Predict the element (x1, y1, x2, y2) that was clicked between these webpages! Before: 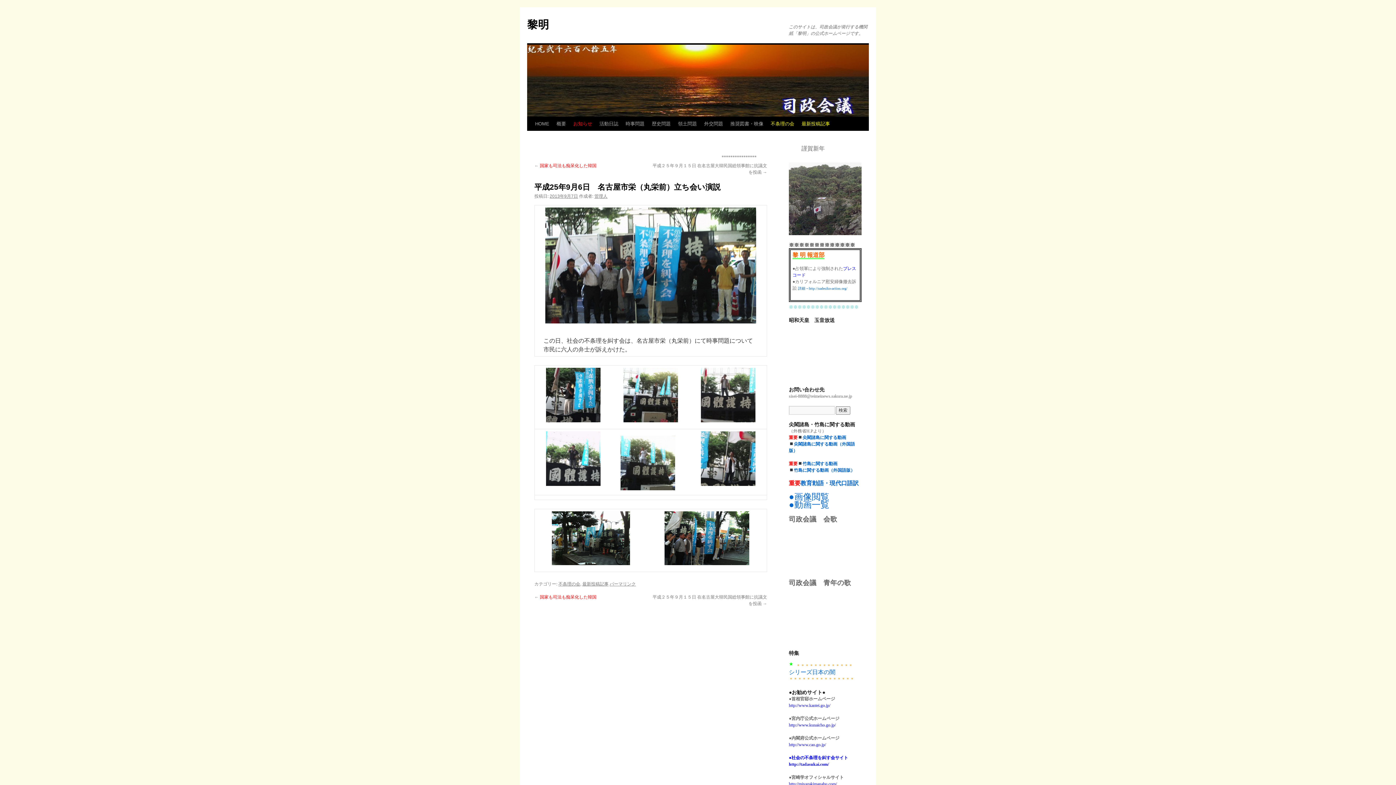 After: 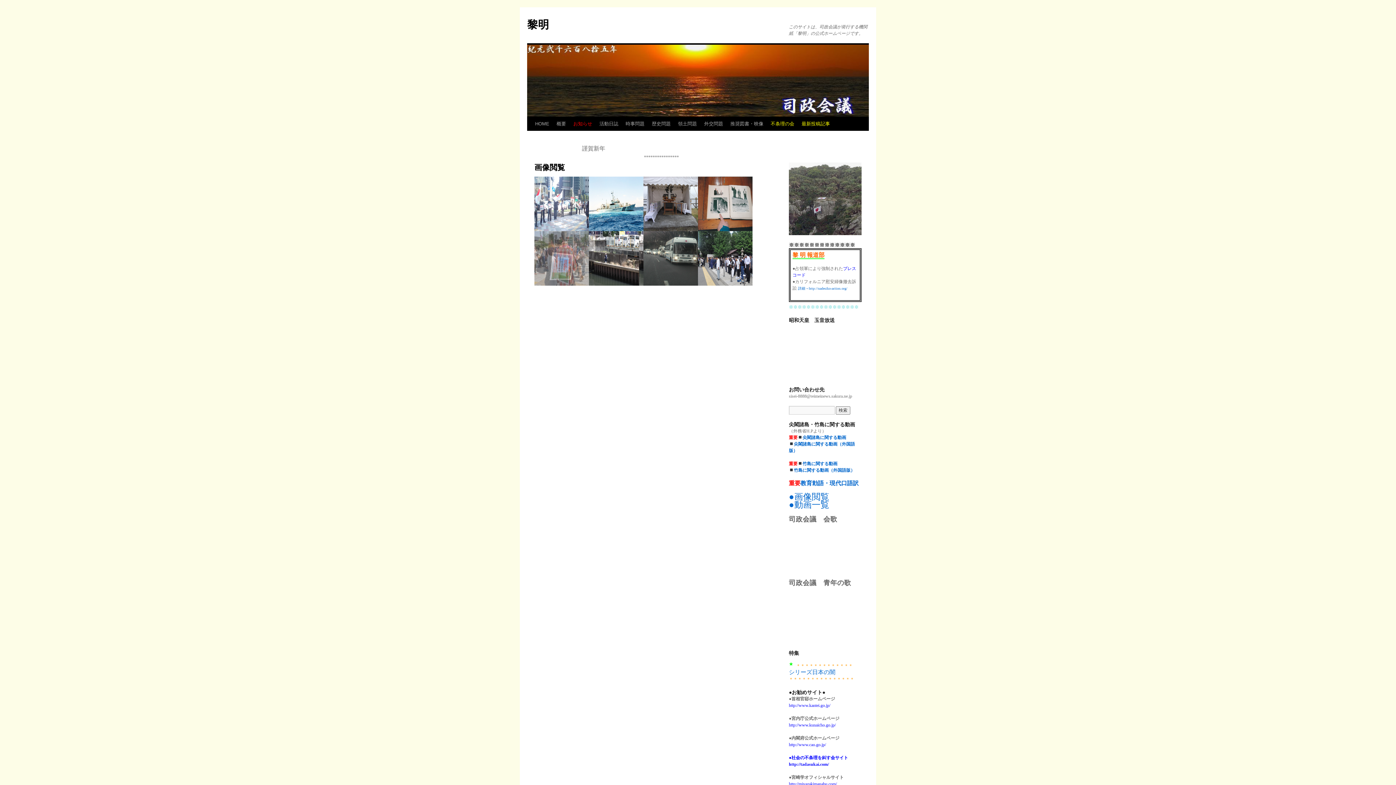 Action: bbox: (789, 496, 829, 501) label: ●画像閲覧